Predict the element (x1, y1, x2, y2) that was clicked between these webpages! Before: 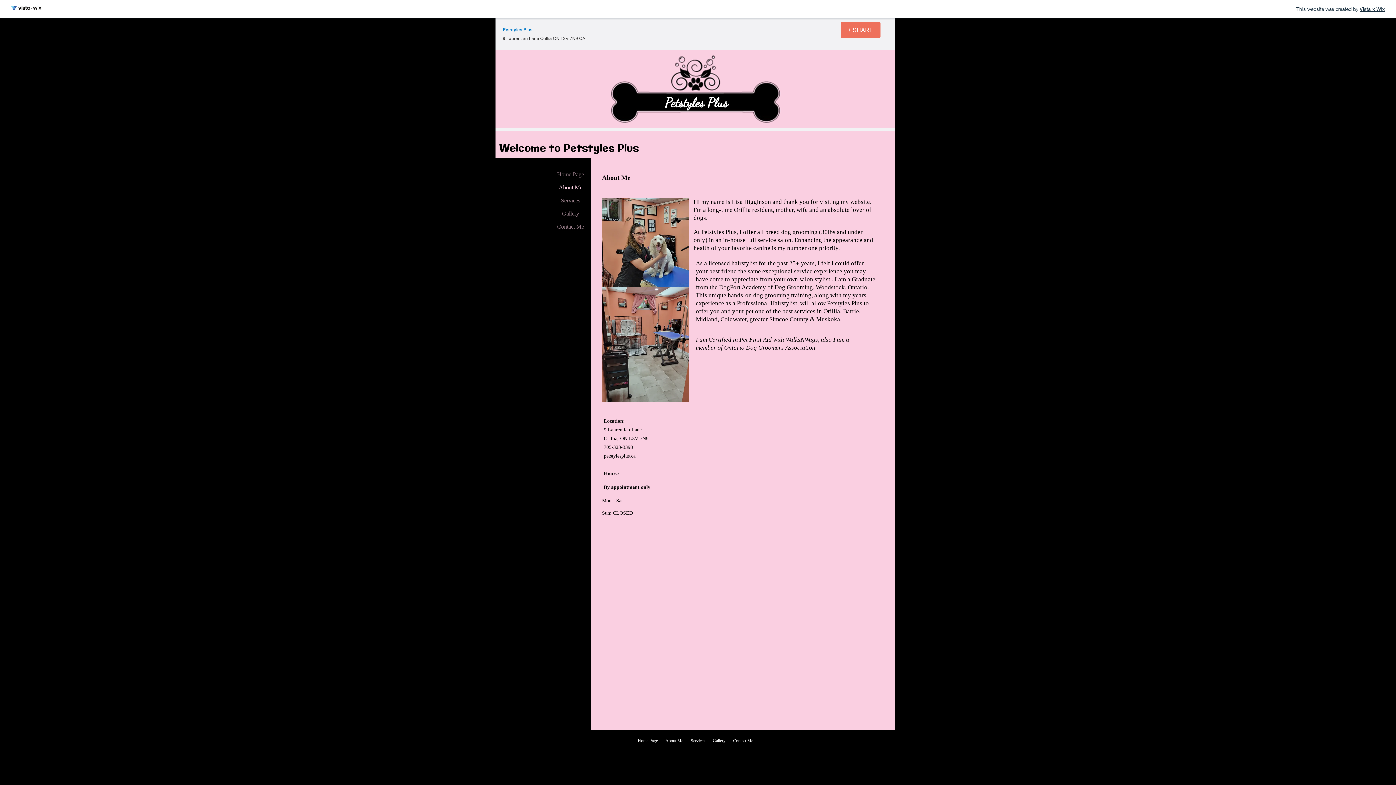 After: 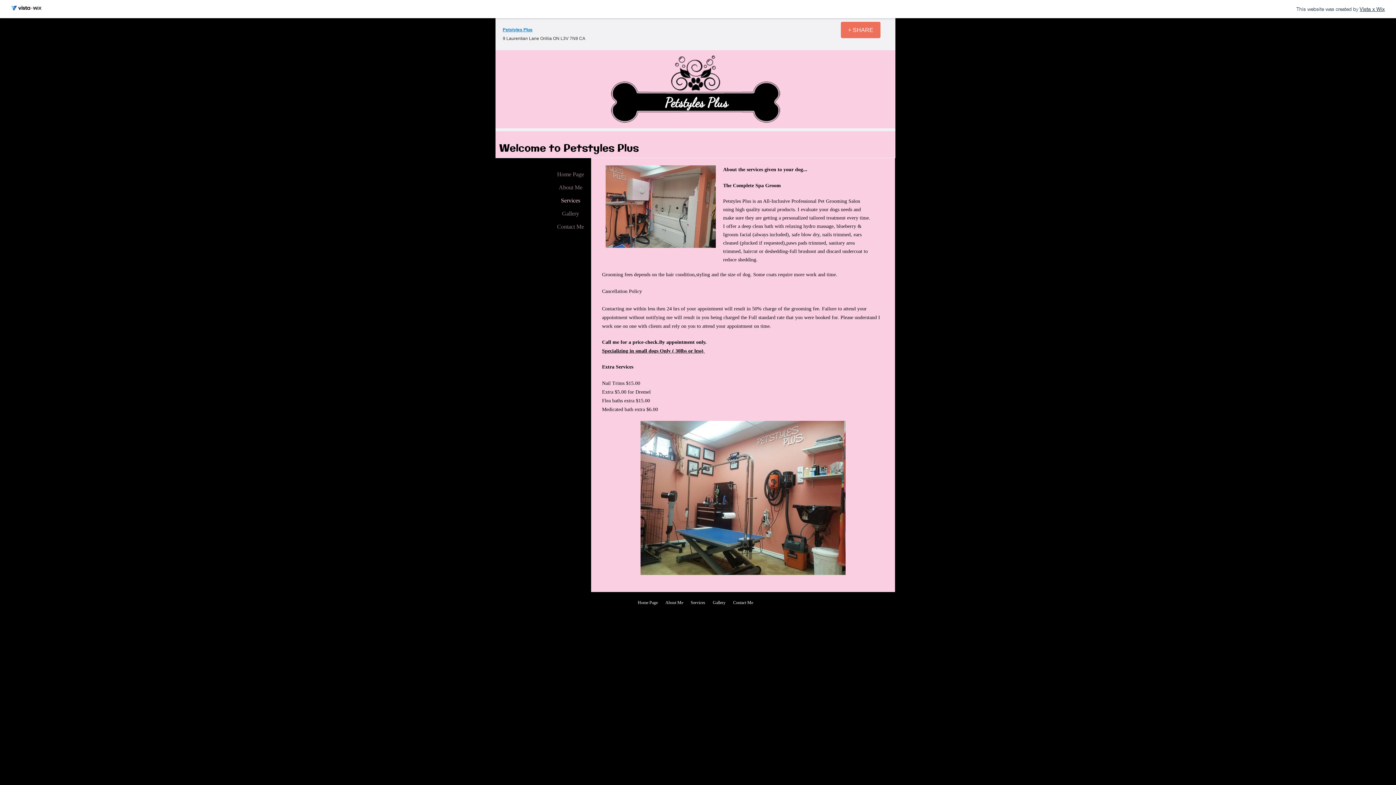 Action: label: Services bbox: (557, 194, 584, 207)